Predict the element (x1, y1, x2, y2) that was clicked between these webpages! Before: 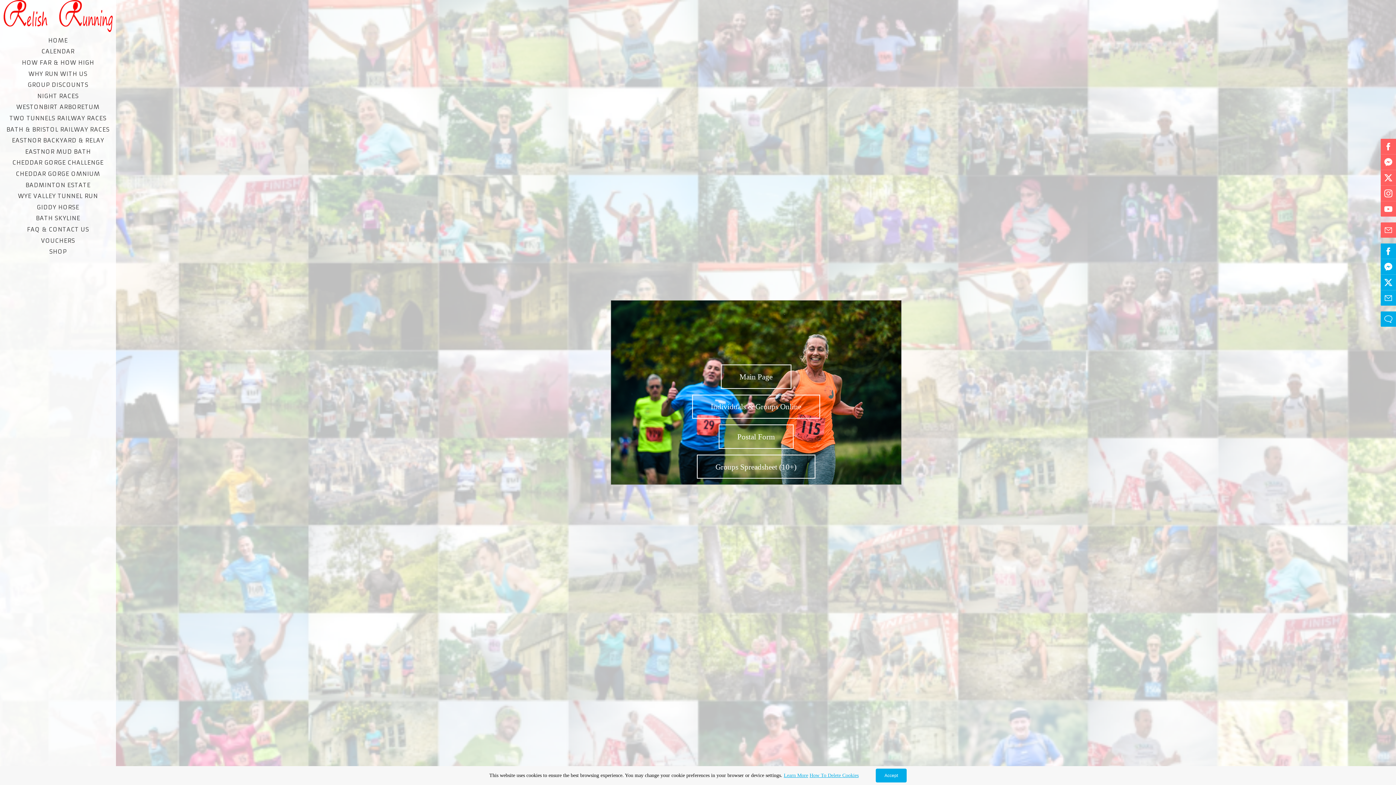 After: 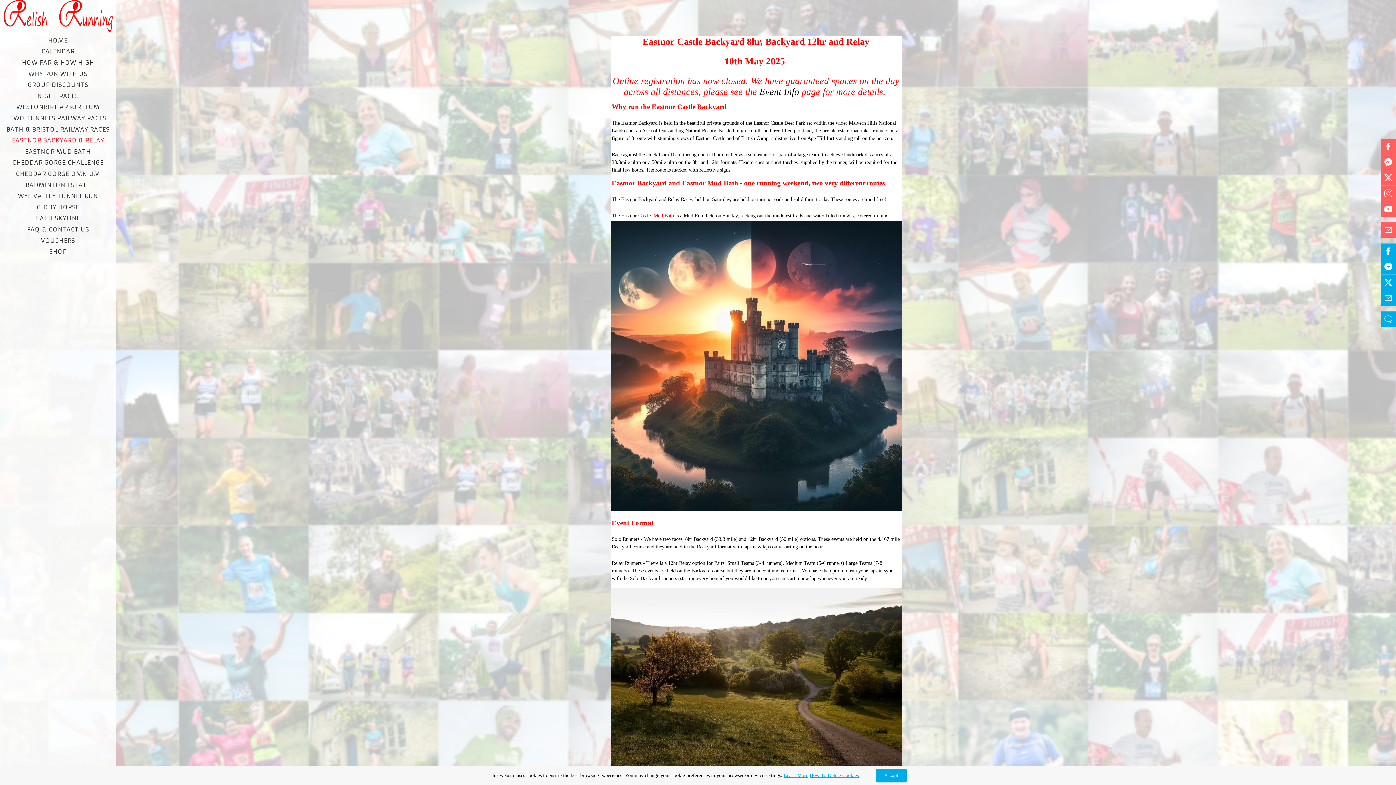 Action: bbox: (11, 136, 104, 144) label: EASTNOR BACKYARD & RELAY